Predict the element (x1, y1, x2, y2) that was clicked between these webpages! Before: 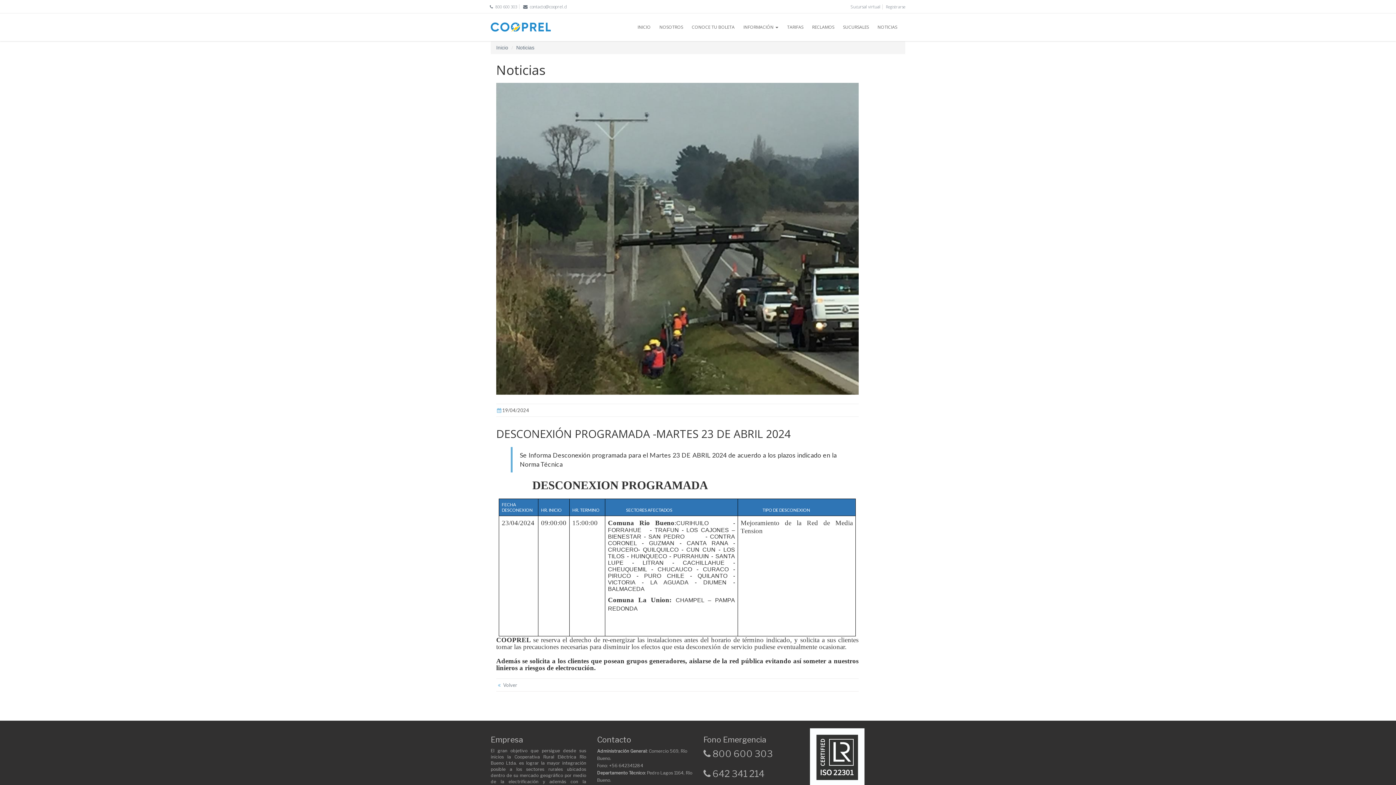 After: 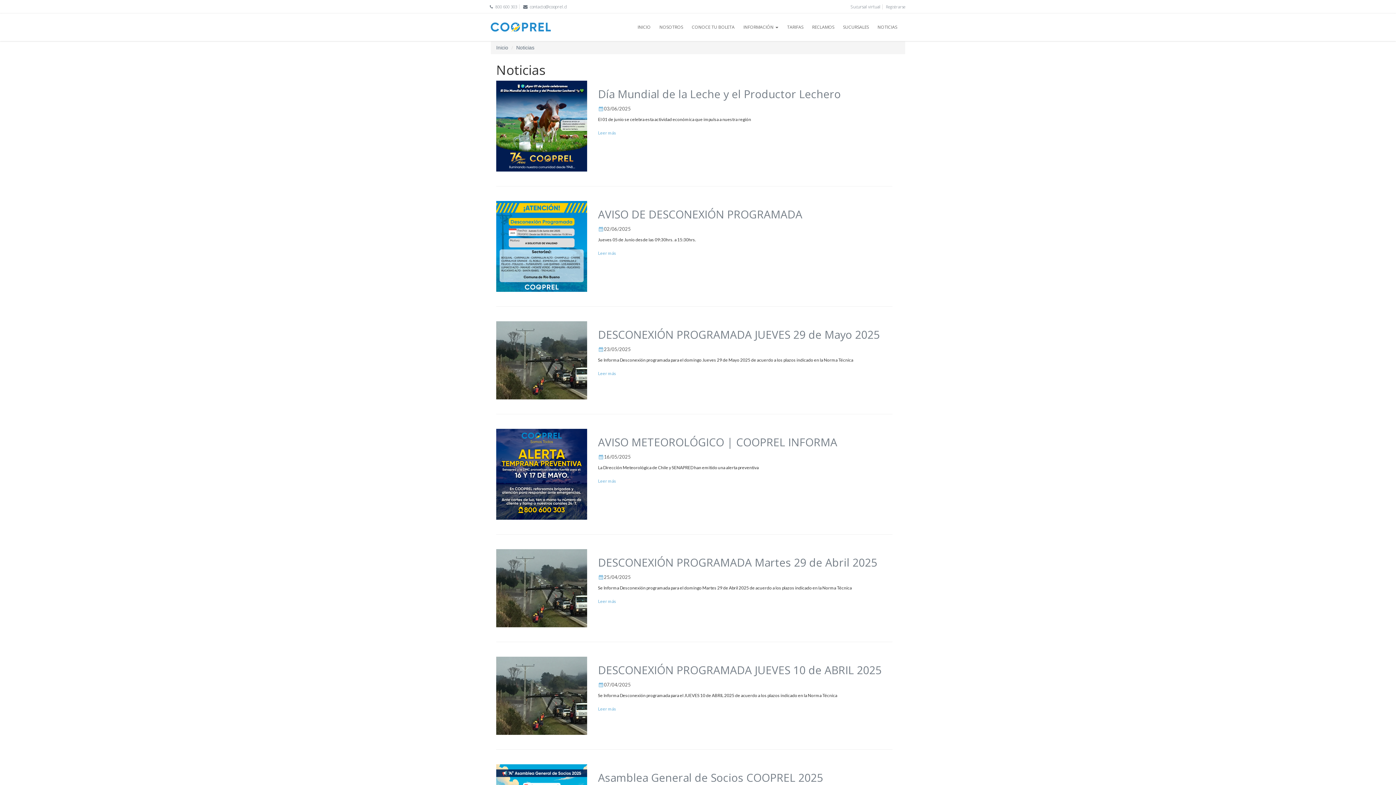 Action: bbox: (873, 13, 901, 41) label: NOTICIAS